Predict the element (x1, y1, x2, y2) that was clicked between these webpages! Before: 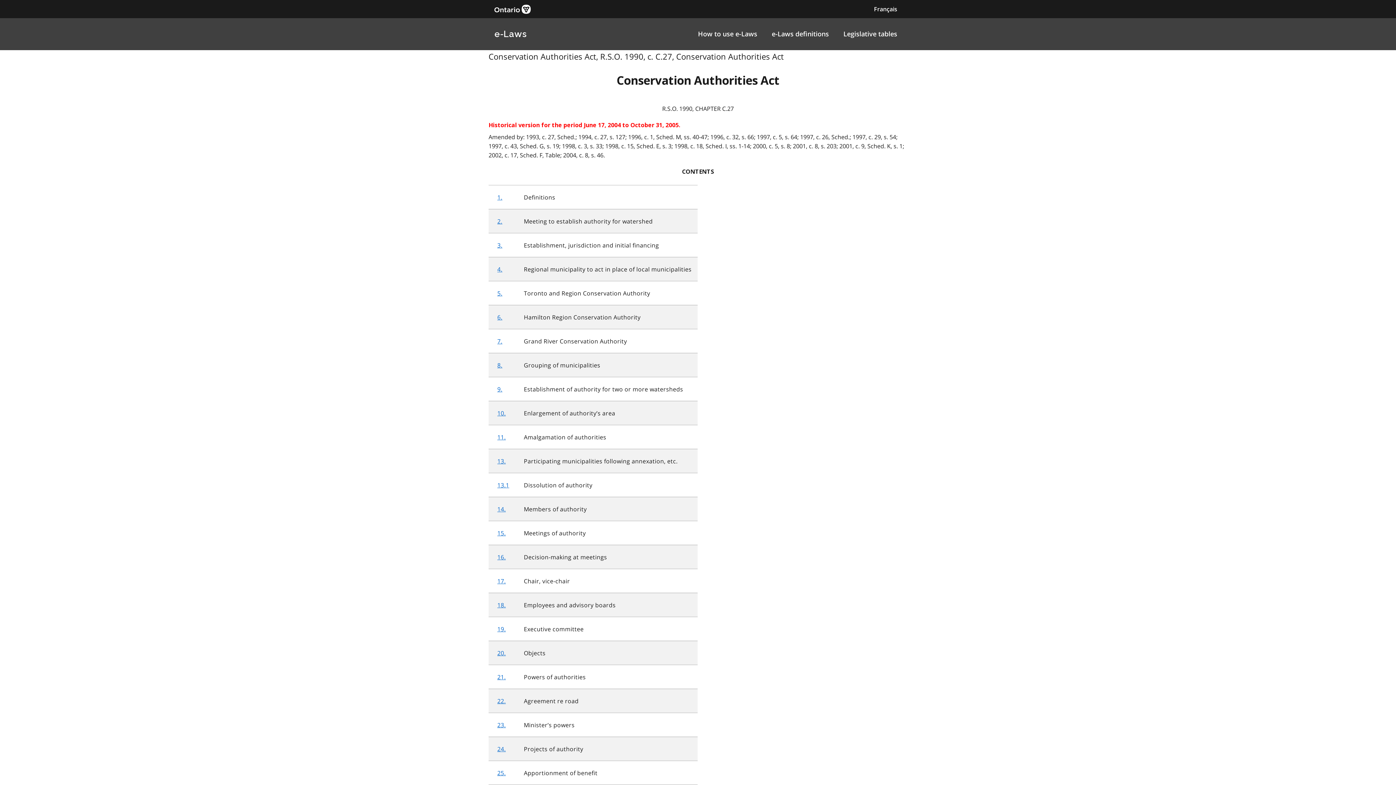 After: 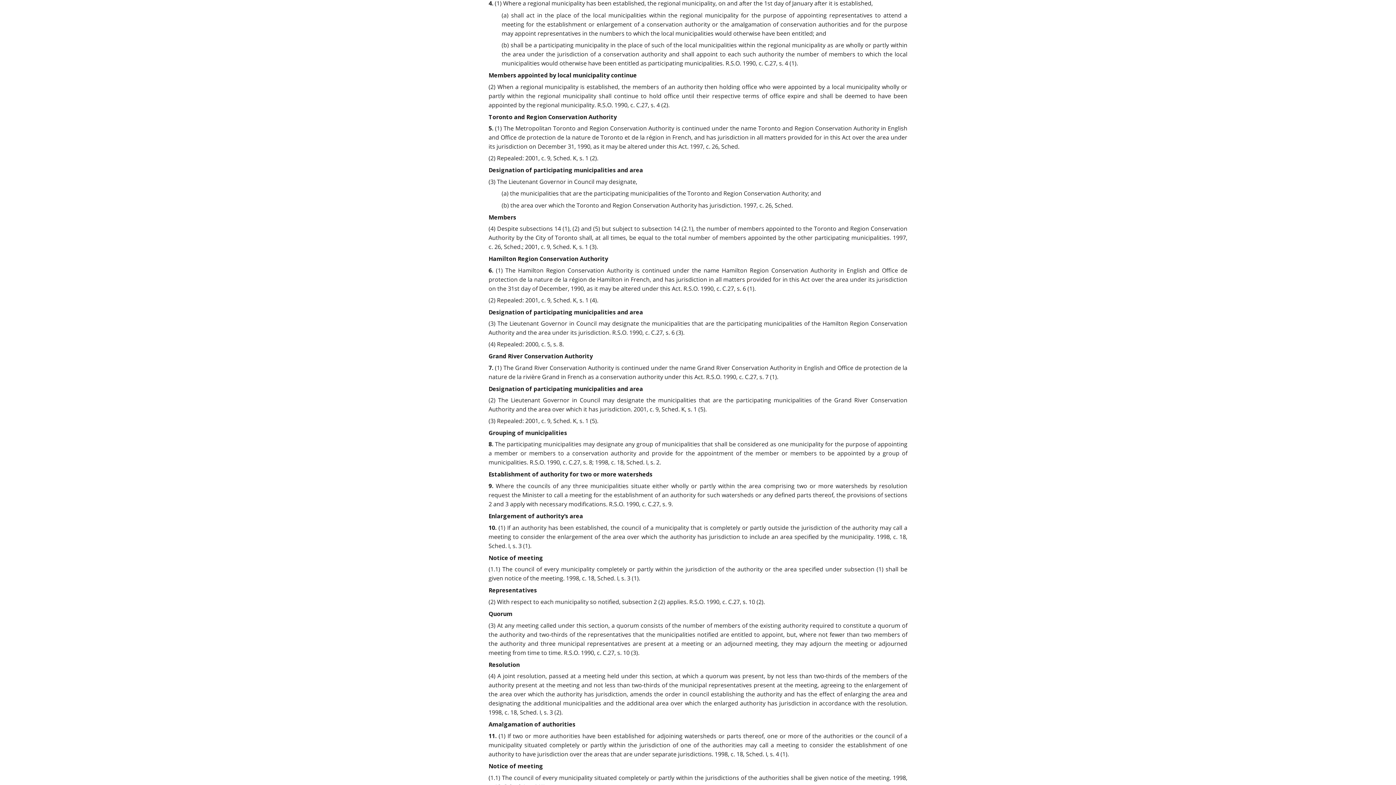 Action: label: 4. bbox: (497, 265, 502, 273)